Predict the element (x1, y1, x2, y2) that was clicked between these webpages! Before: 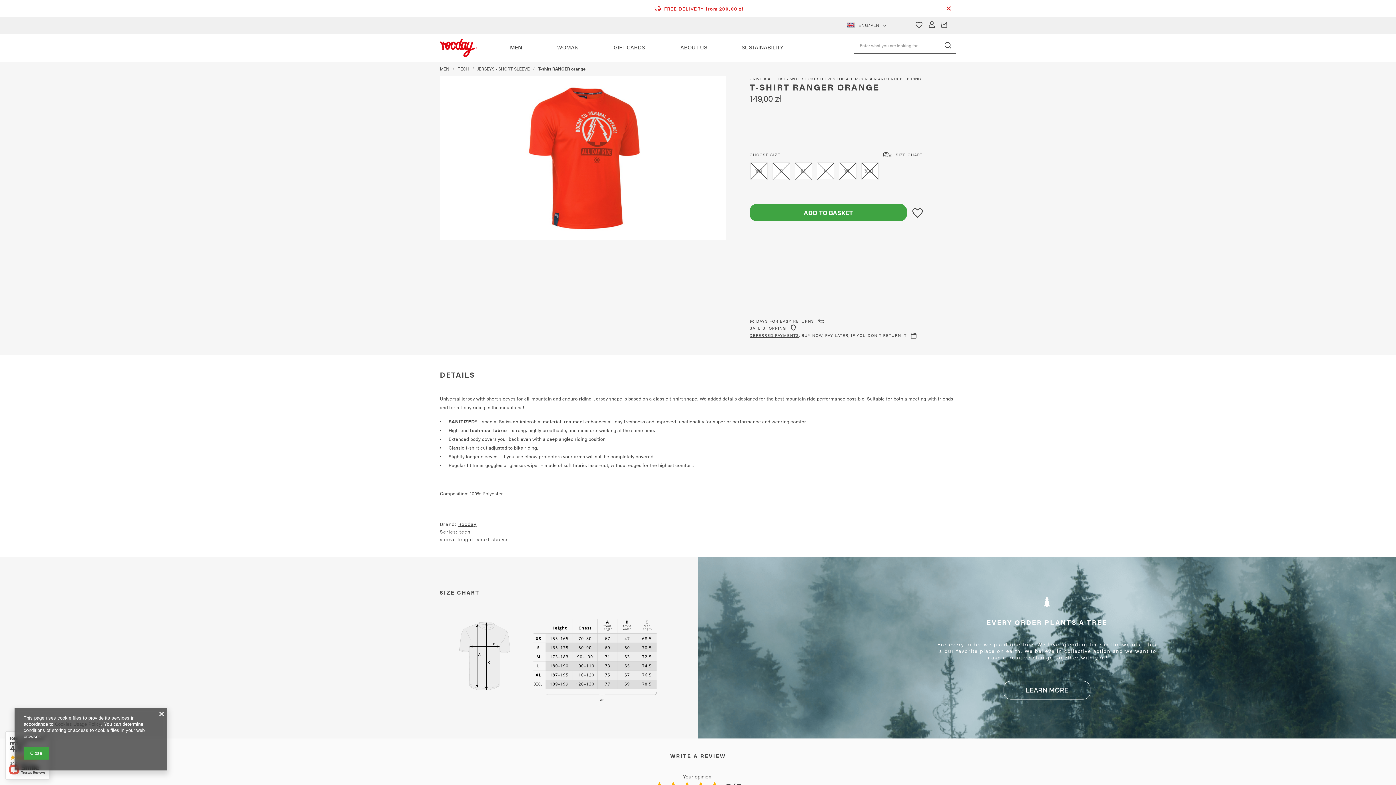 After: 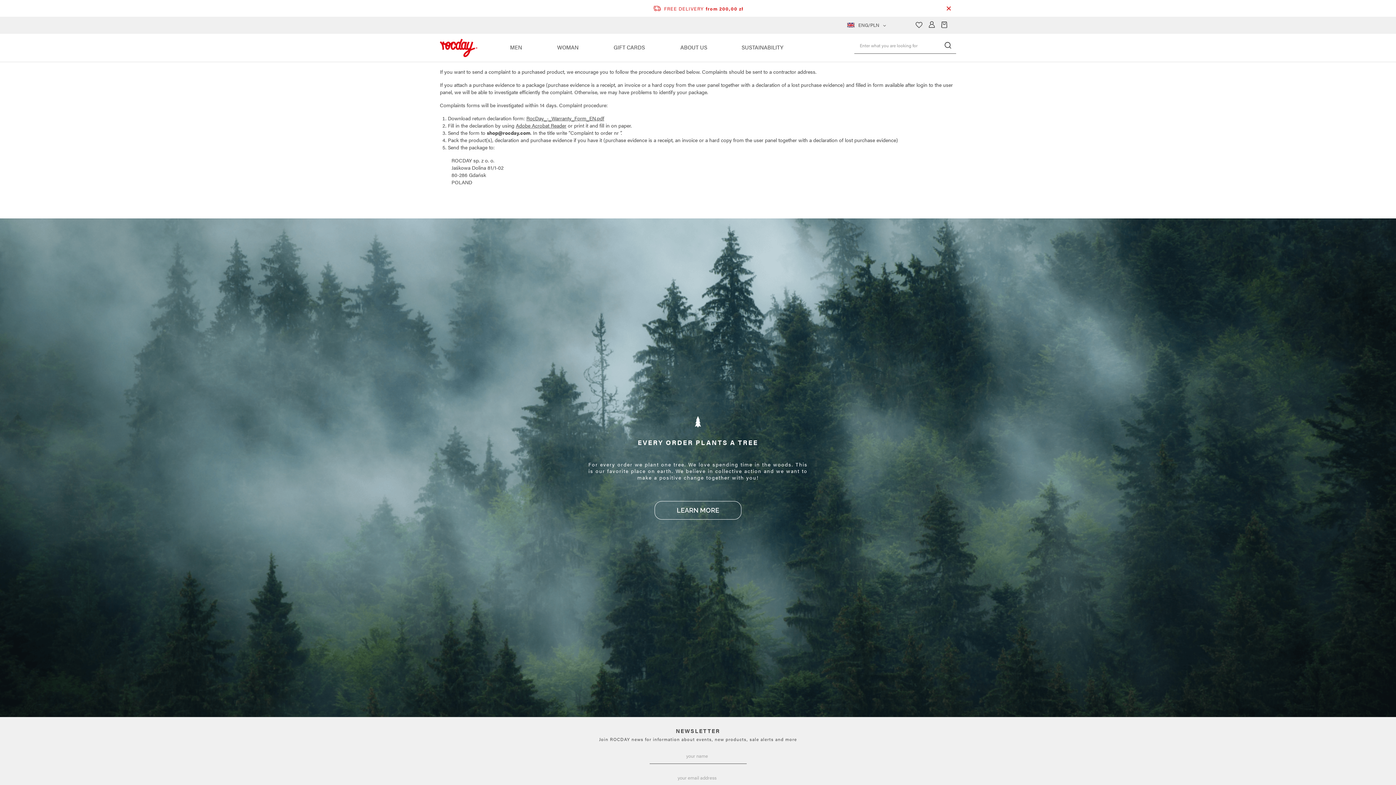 Action: label: Cookies Usage Policy bbox: (54, 721, 101, 727)